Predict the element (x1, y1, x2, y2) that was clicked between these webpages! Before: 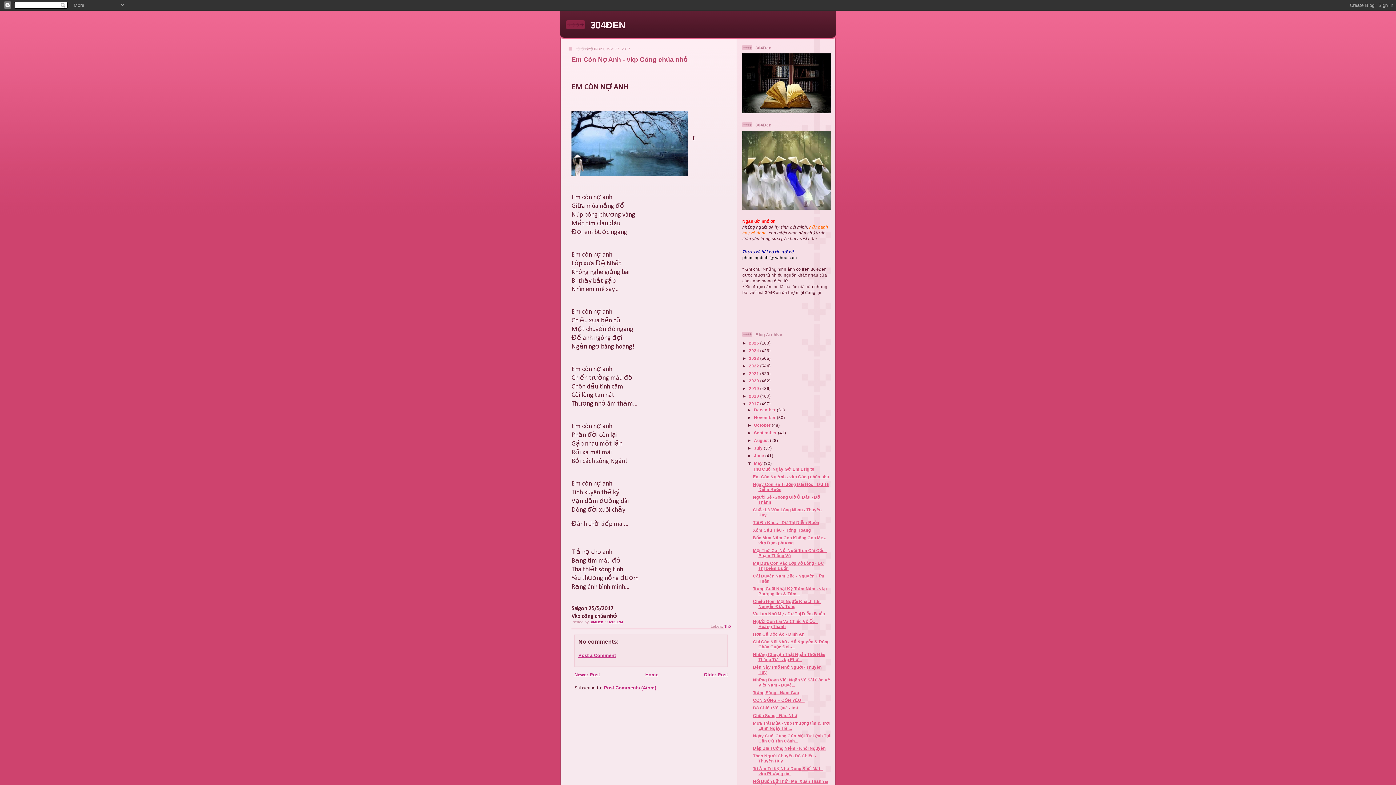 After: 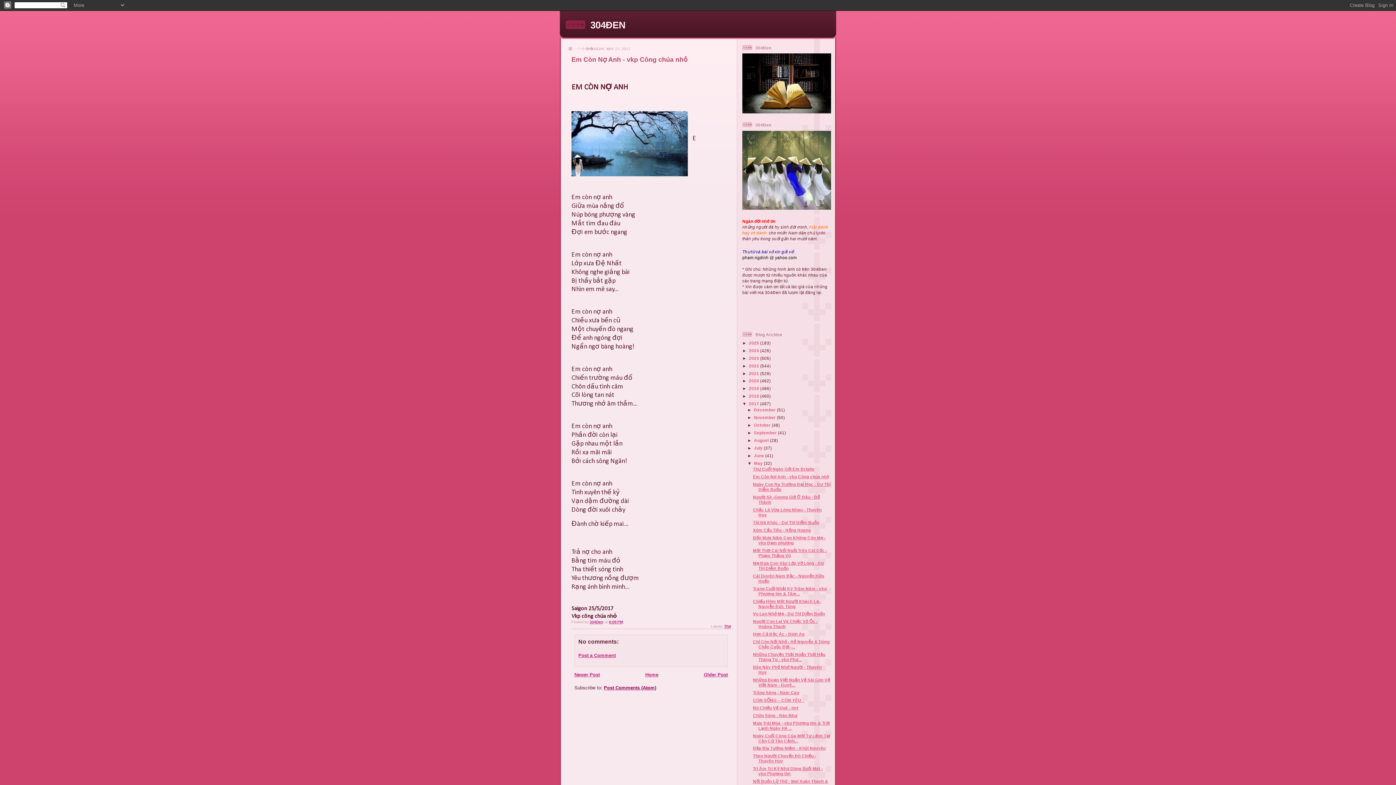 Action: label: Post Comments (Atom) bbox: (604, 685, 656, 690)